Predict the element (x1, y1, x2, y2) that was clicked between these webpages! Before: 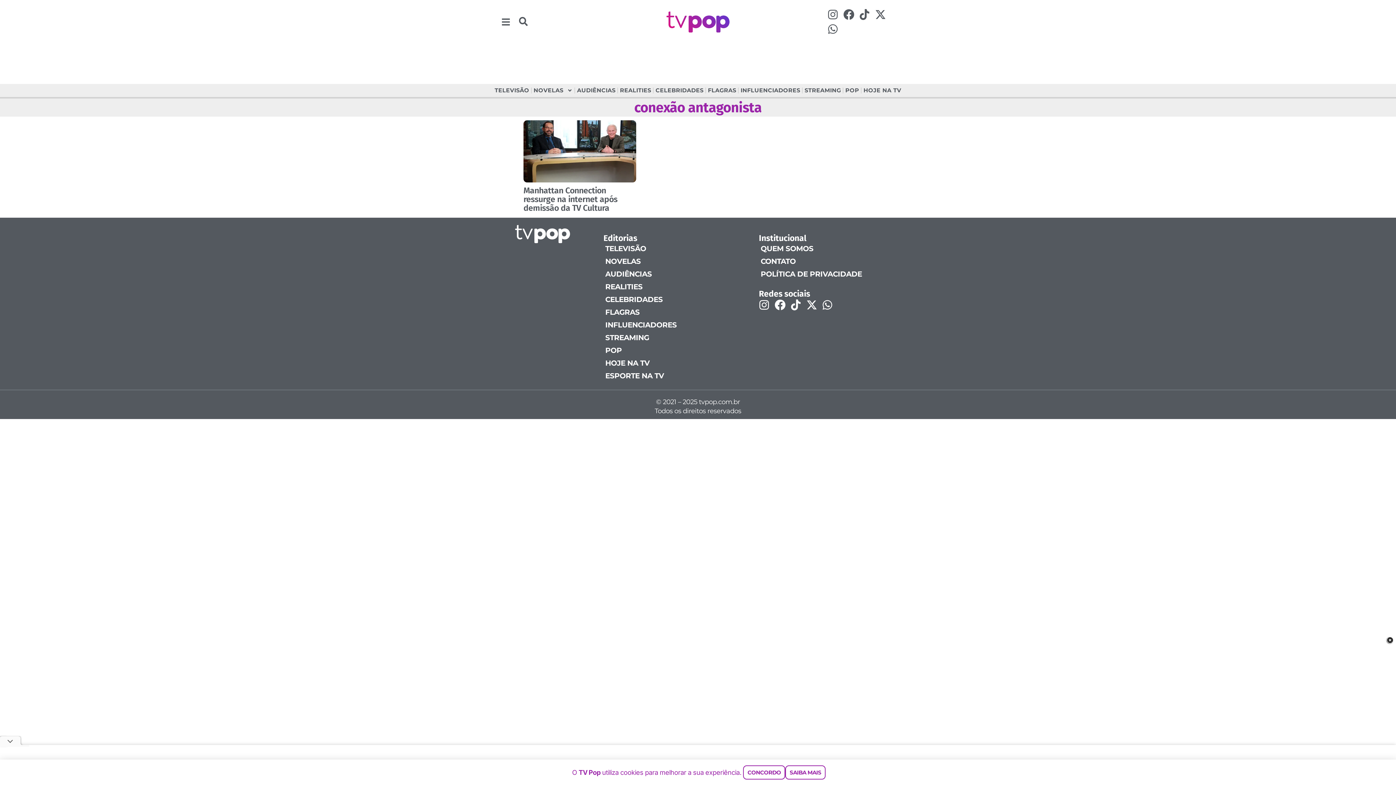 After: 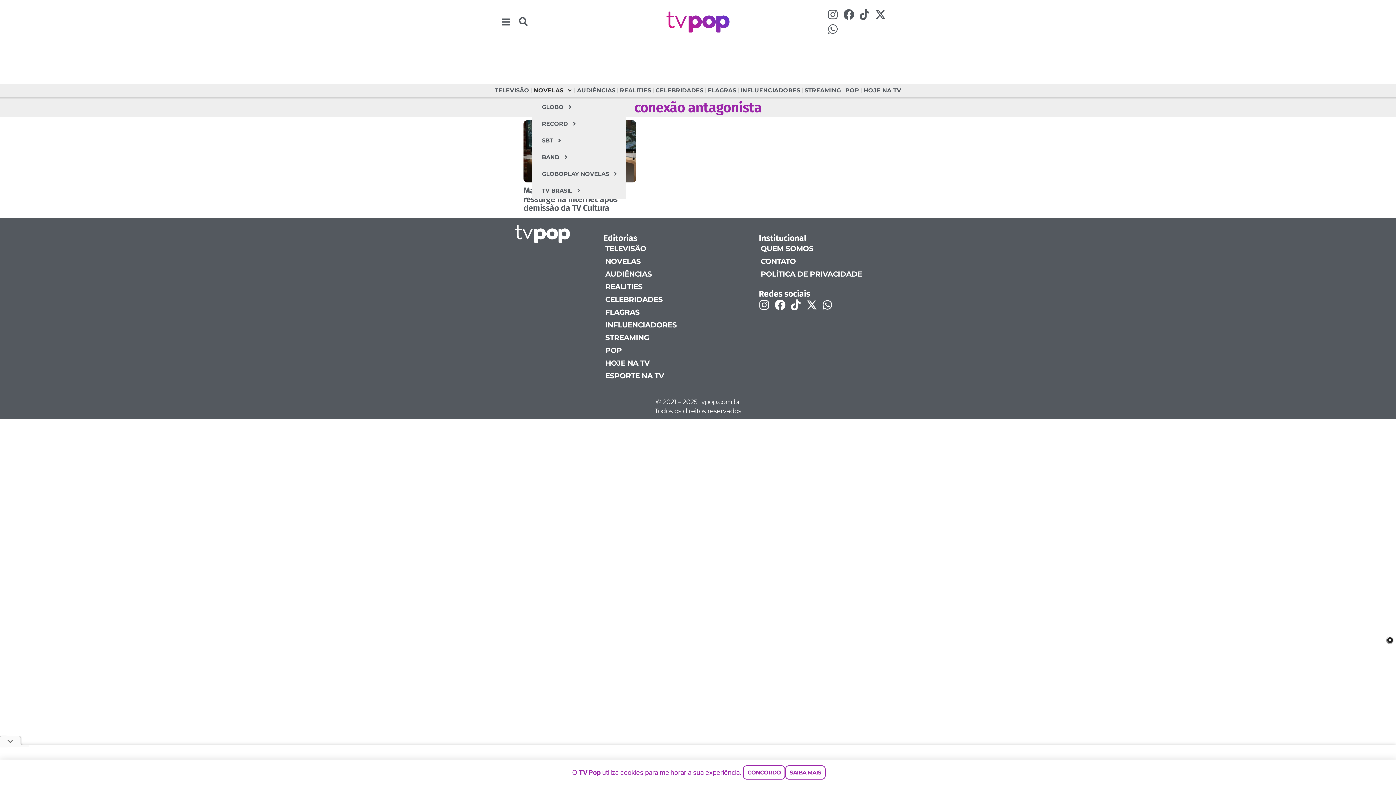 Action: label: NOVELAS bbox: (531, 82, 574, 98)